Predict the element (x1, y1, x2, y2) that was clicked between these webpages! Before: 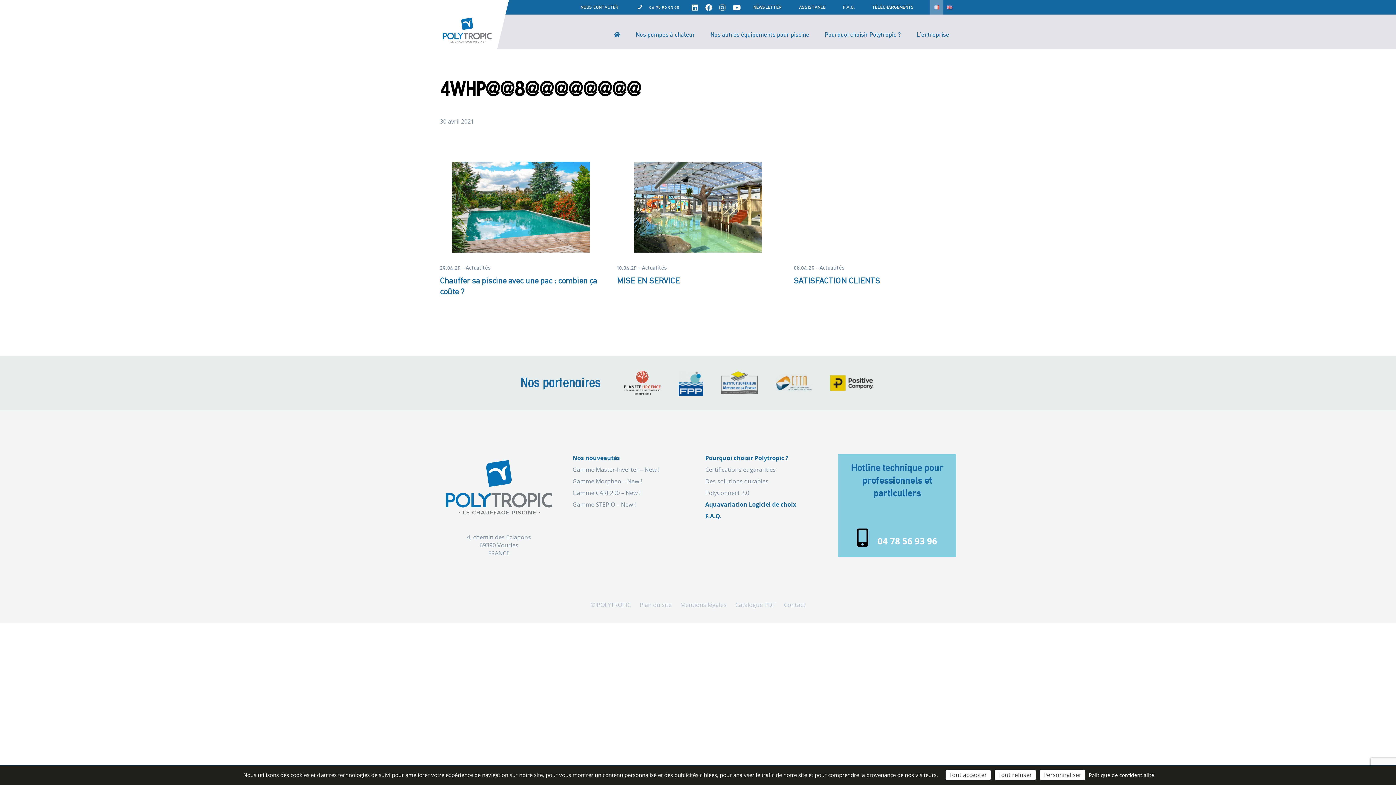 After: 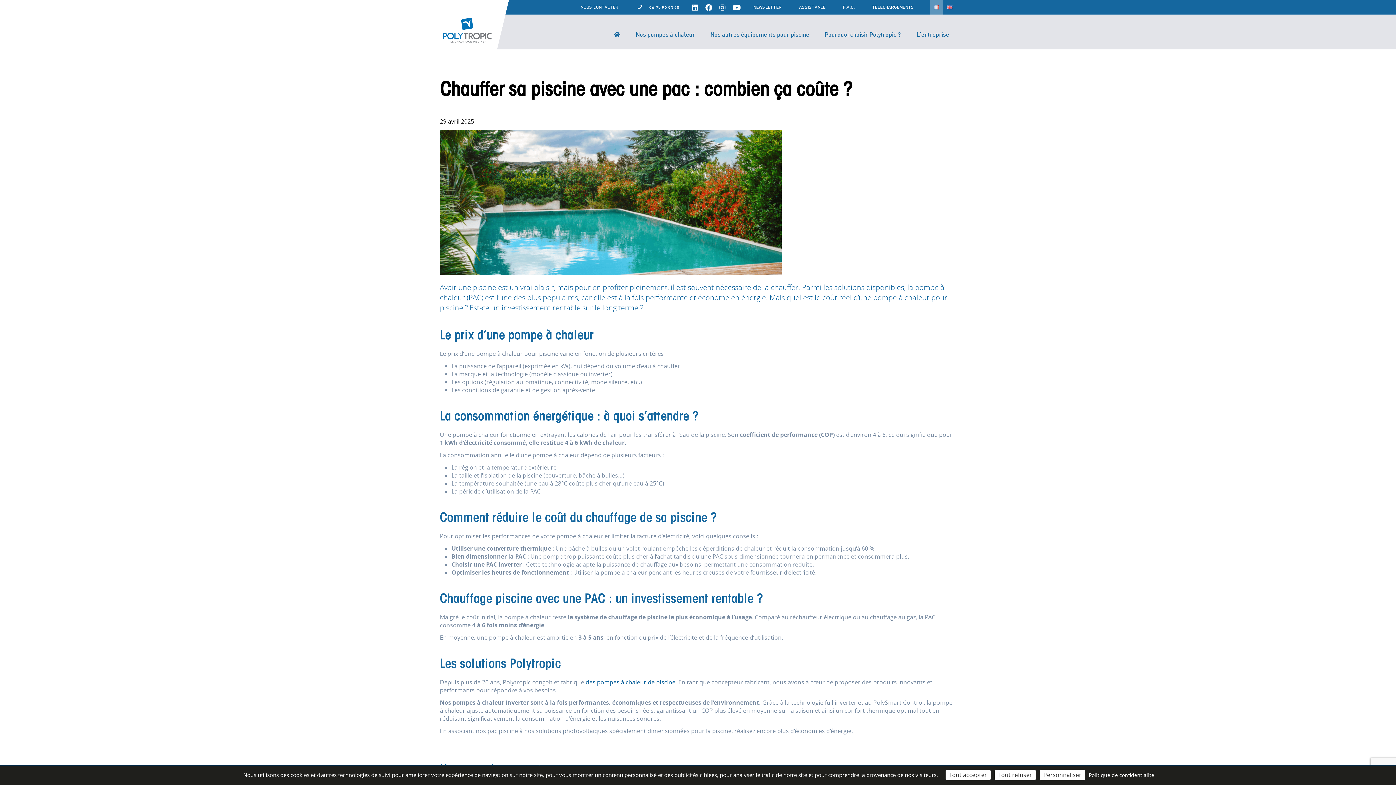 Action: bbox: (440, 161, 602, 252)